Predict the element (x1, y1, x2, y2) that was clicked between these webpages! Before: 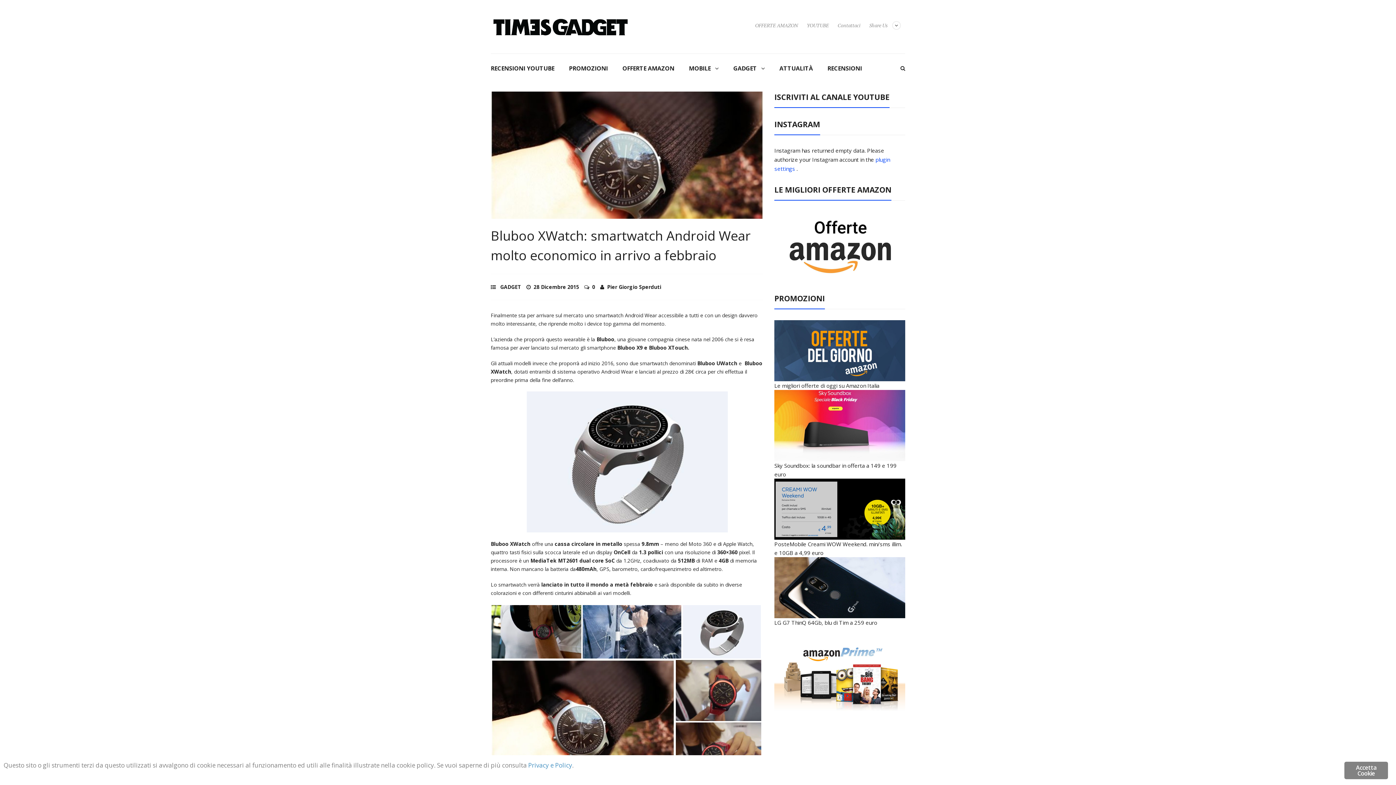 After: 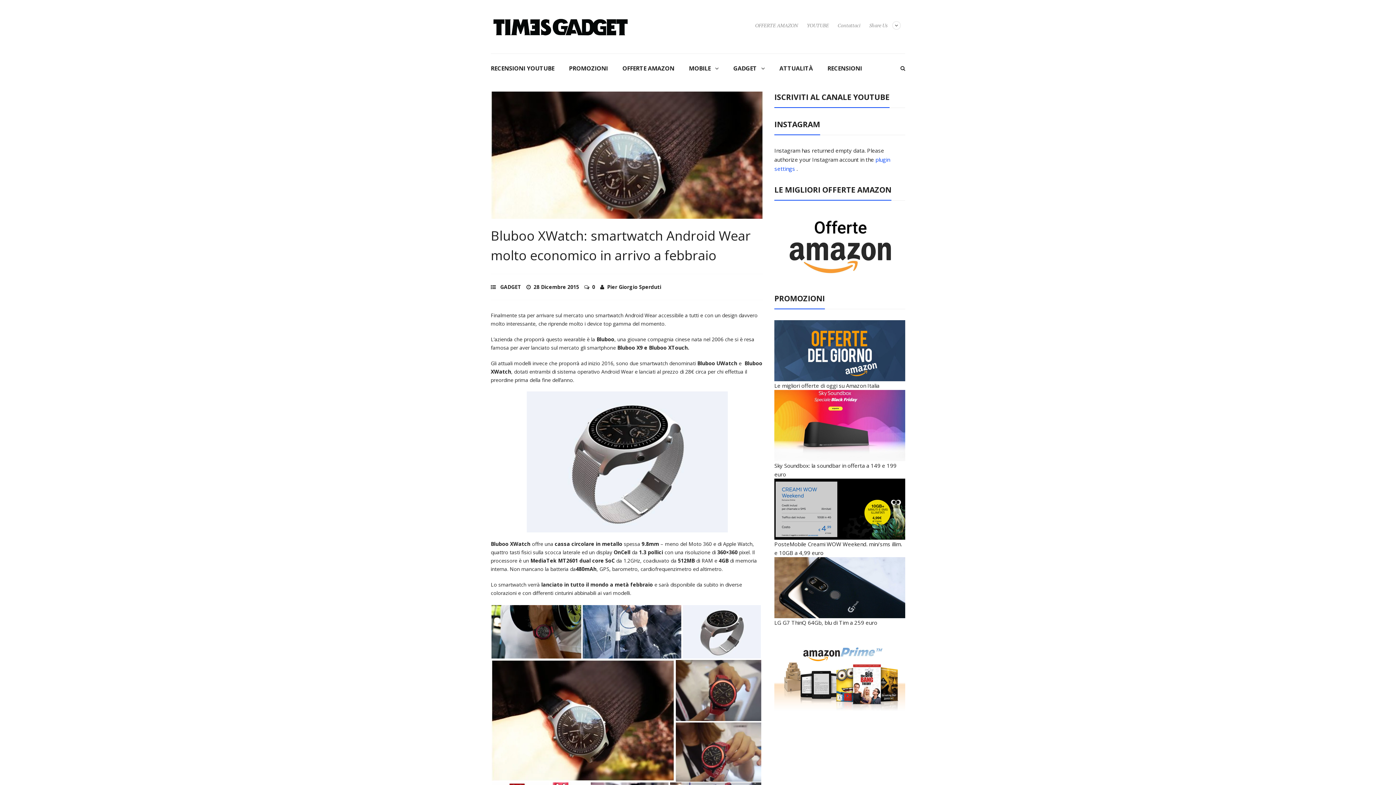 Action: bbox: (1344, 762, 1388, 779) label: Accetta Cookie